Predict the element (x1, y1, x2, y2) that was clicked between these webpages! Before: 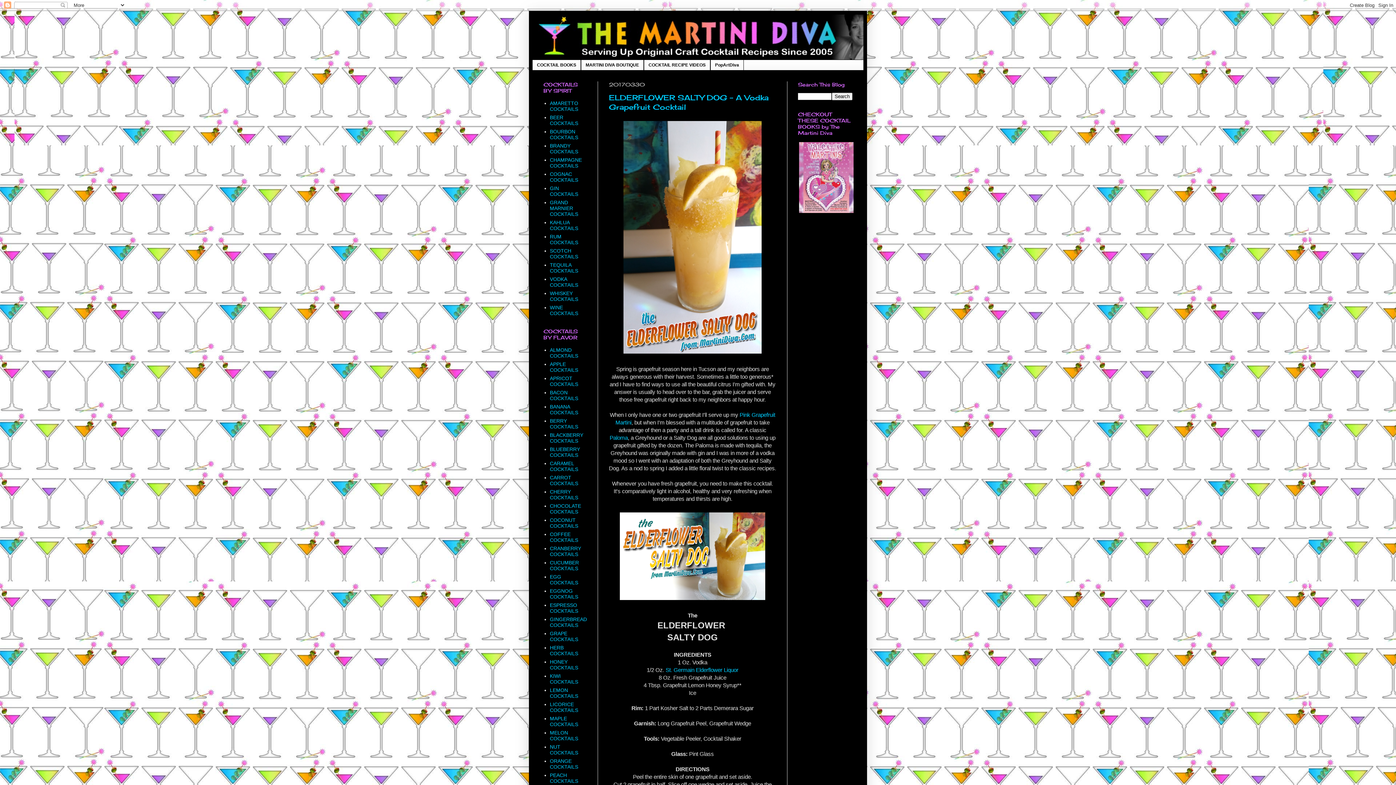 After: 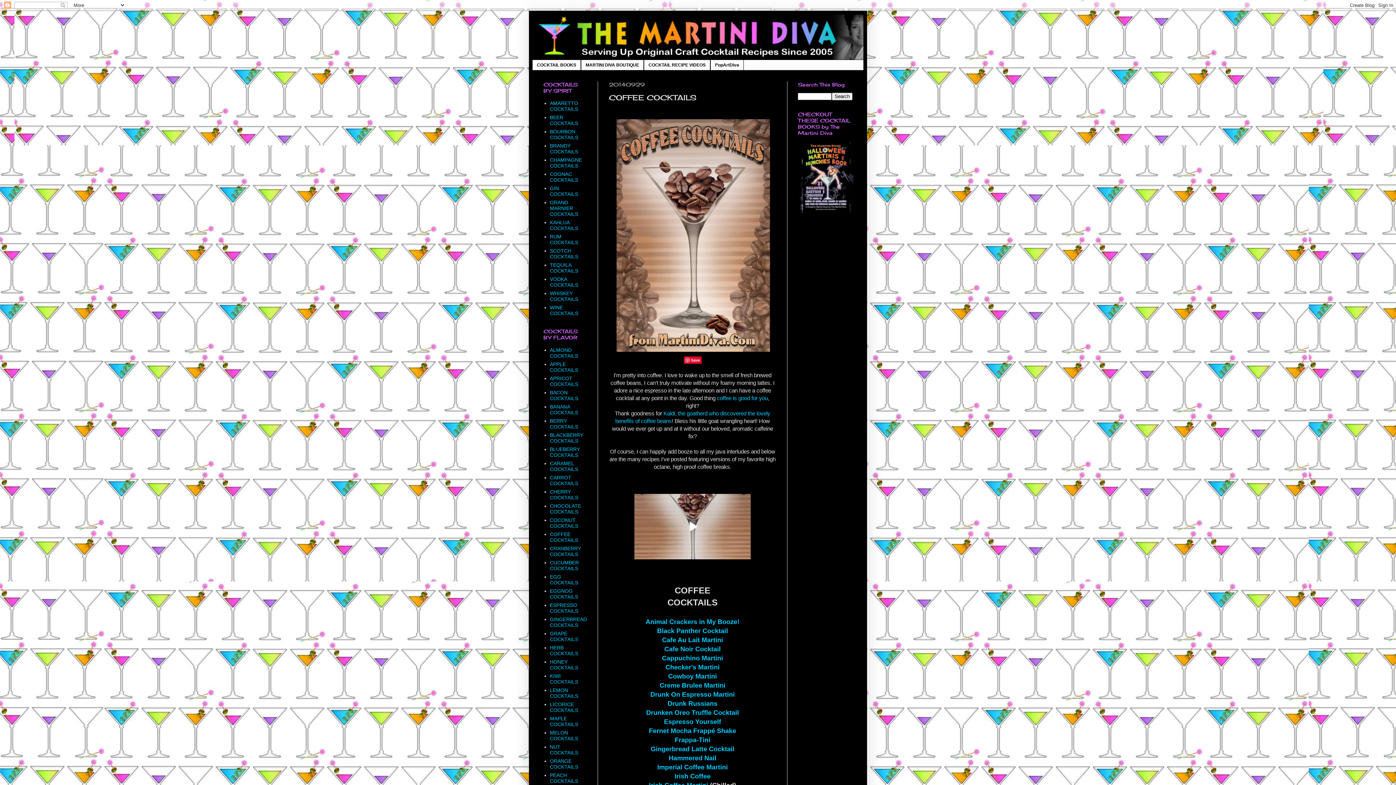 Action: label: COFFEE COCKTAILS bbox: (550, 531, 578, 543)